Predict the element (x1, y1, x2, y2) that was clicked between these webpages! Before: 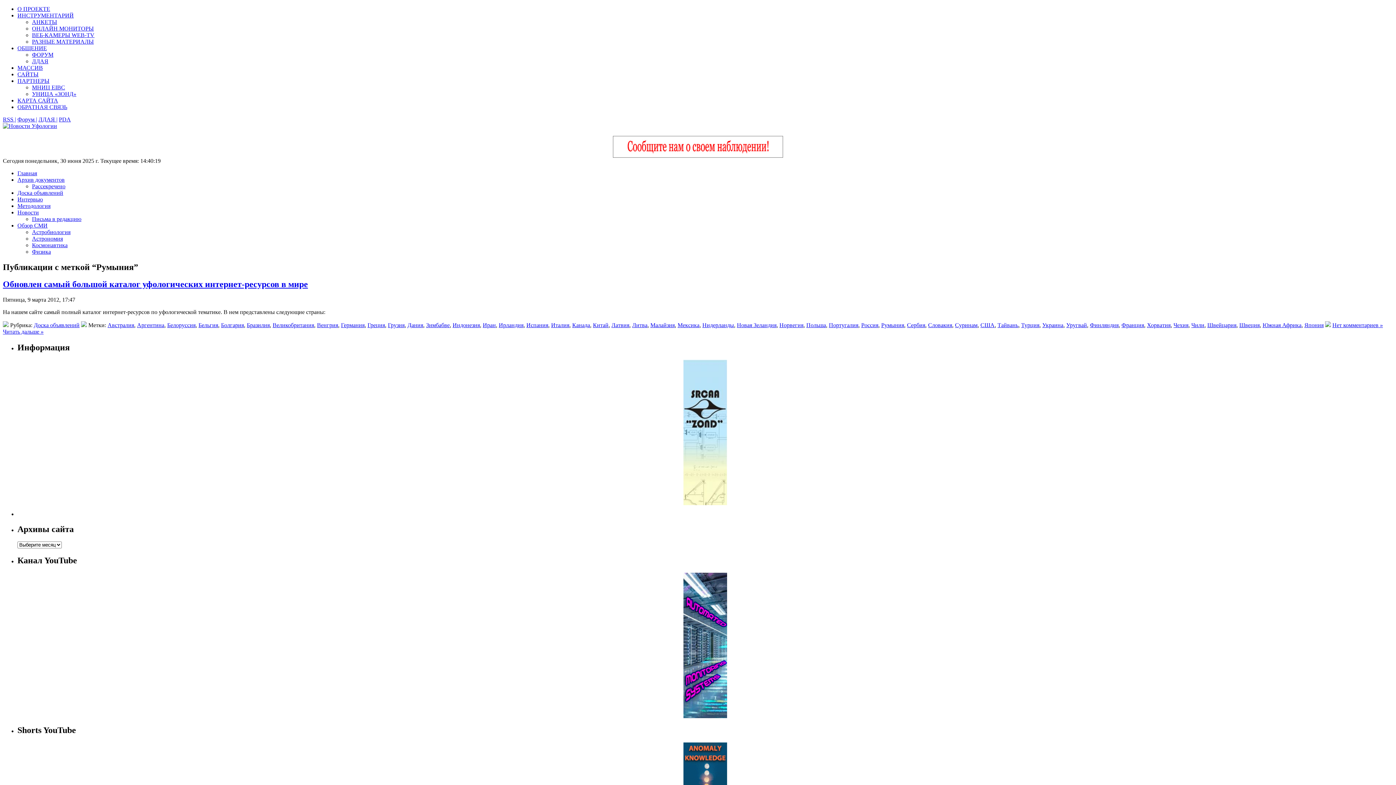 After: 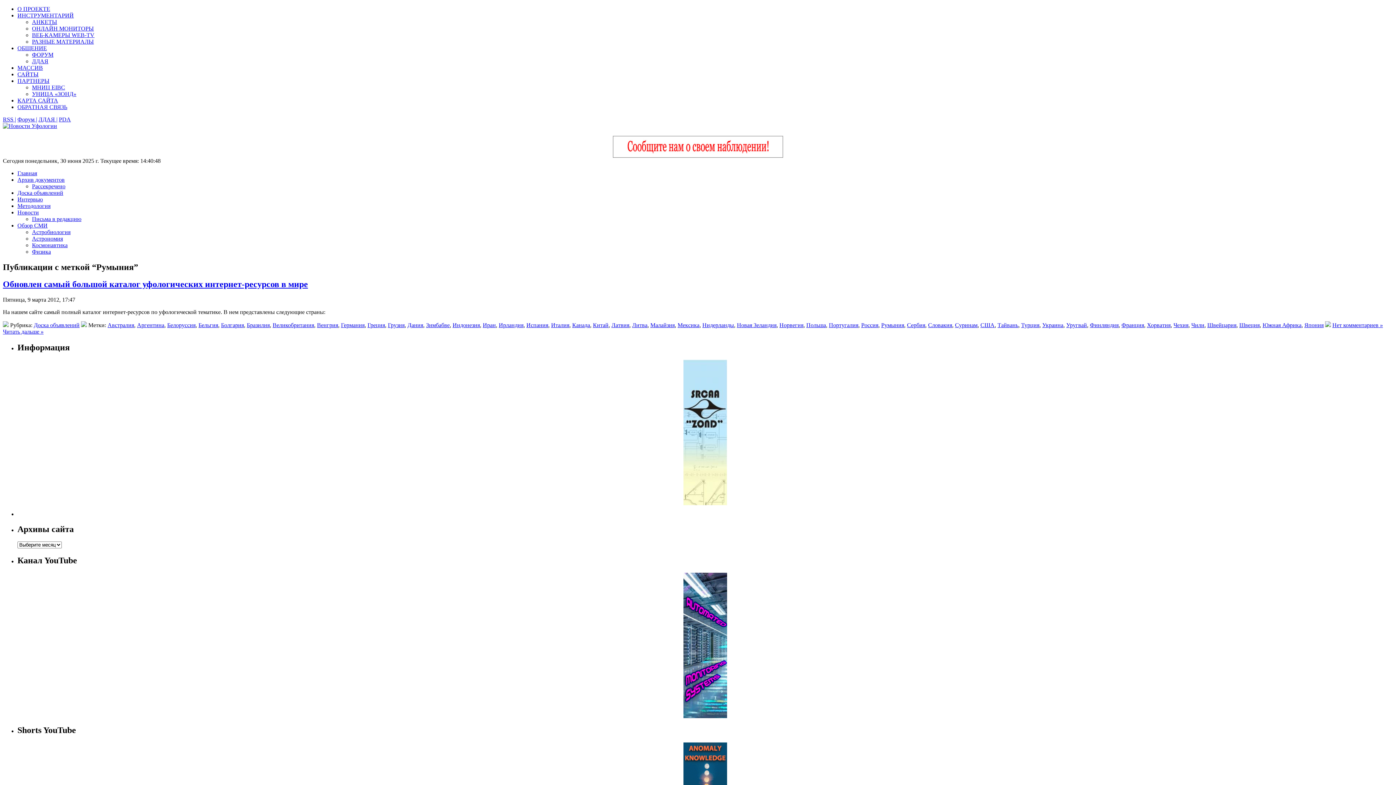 Action: bbox: (683, 500, 727, 506)